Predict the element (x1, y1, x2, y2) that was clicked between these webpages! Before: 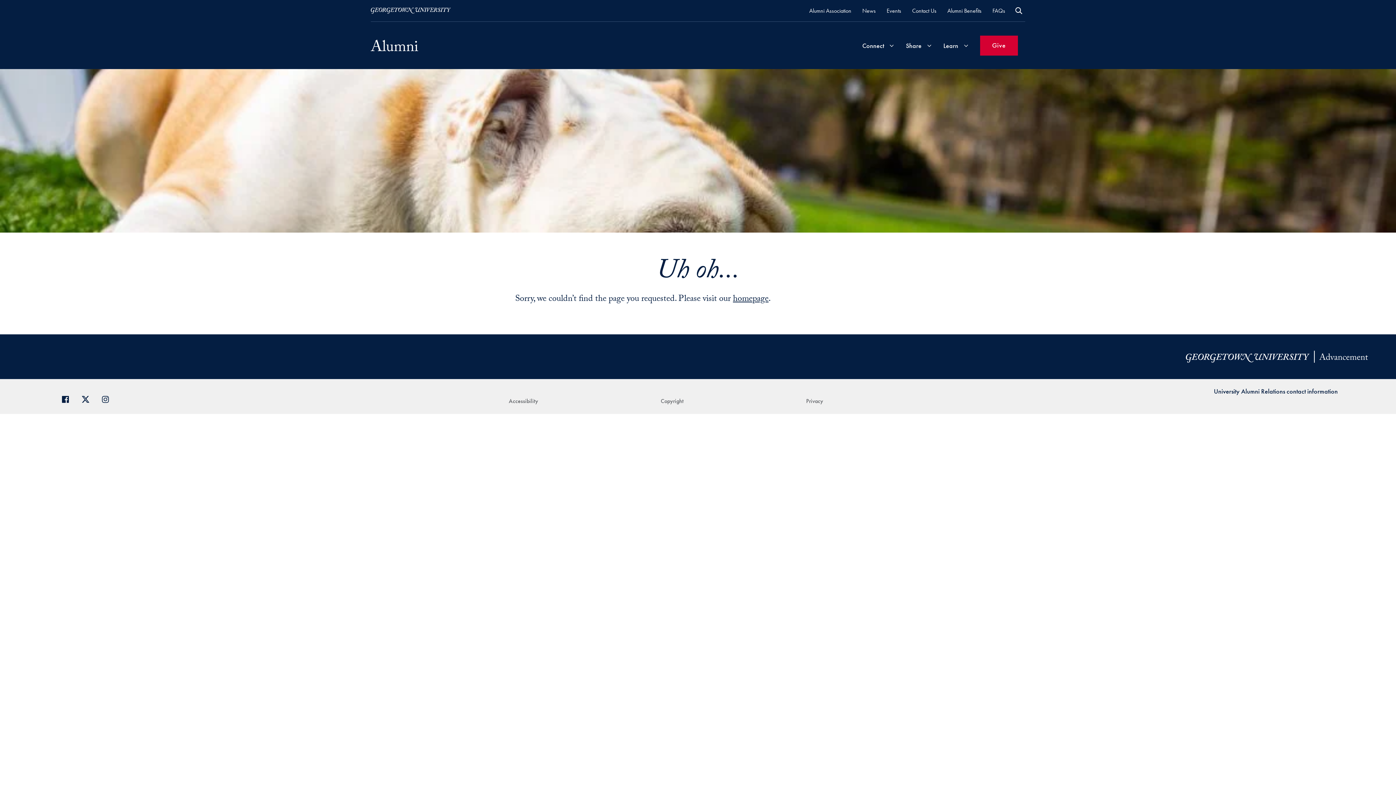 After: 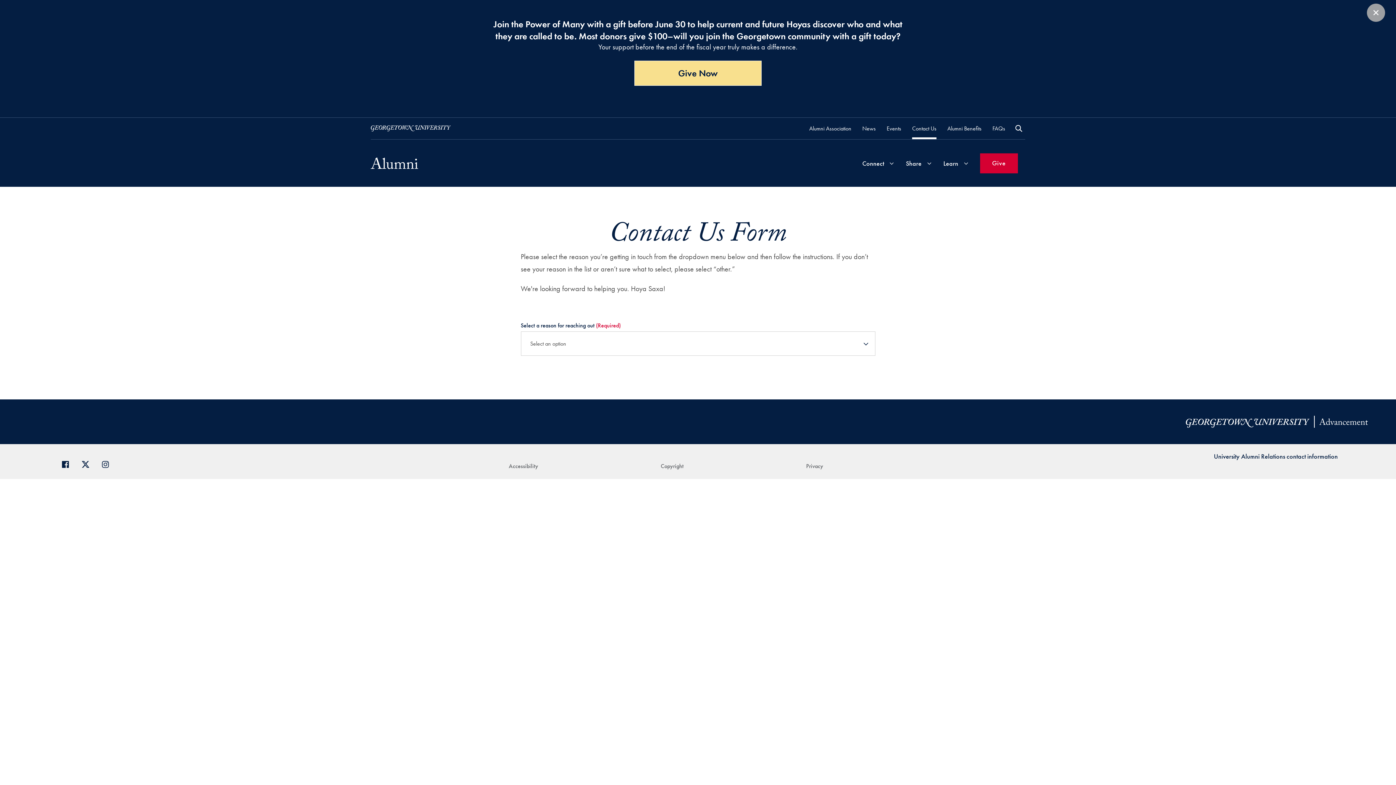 Action: bbox: (912, 5, 936, 15) label: Contact Us